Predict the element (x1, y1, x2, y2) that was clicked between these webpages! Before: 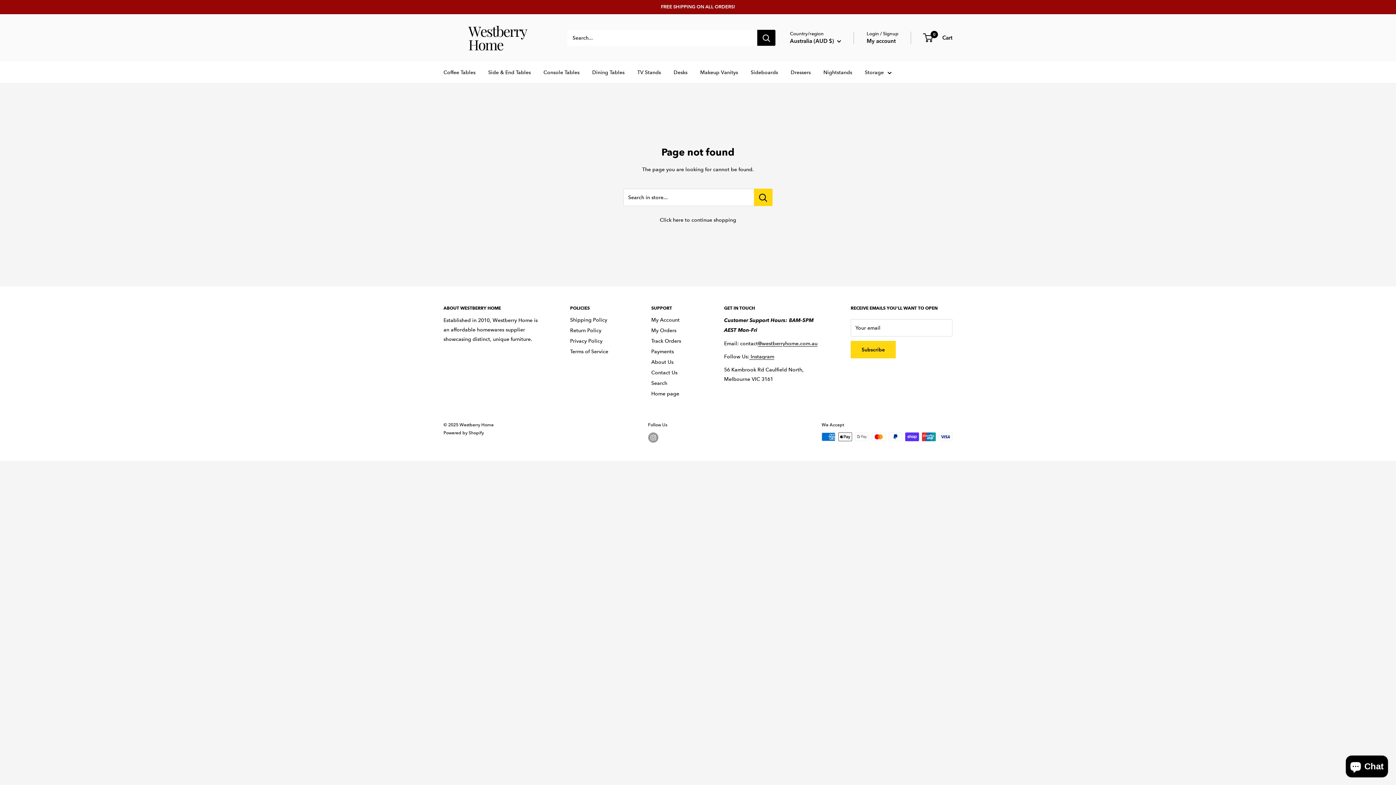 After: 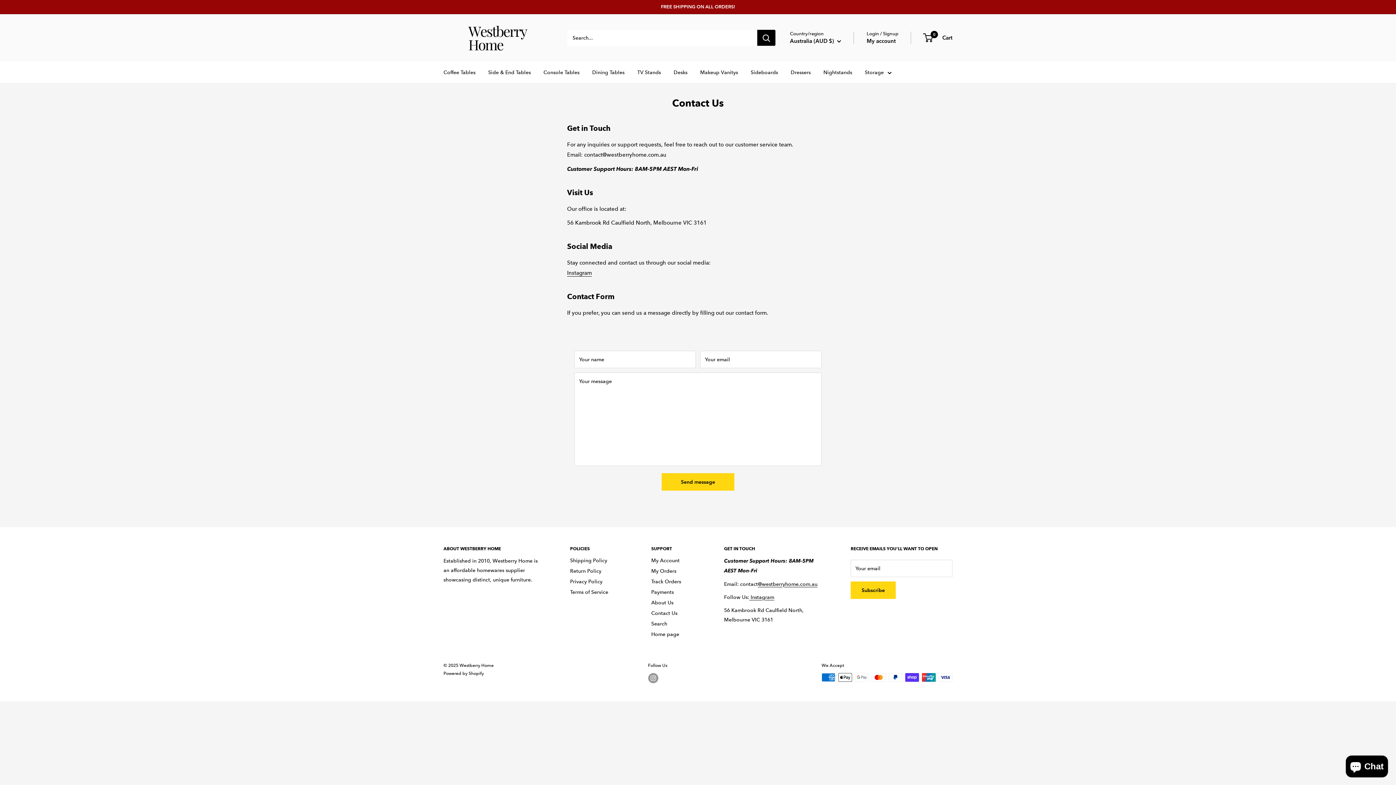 Action: label: Contact Us bbox: (651, 367, 698, 378)